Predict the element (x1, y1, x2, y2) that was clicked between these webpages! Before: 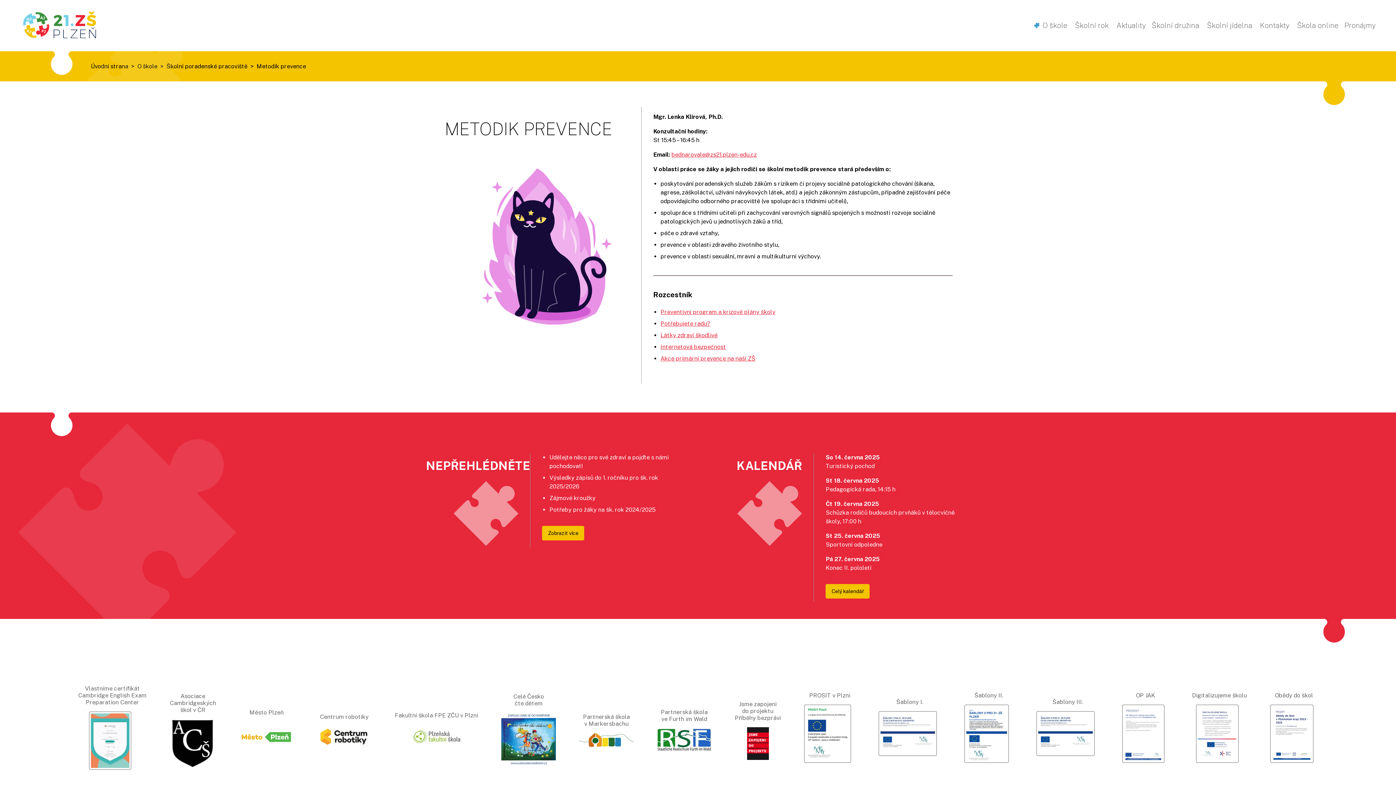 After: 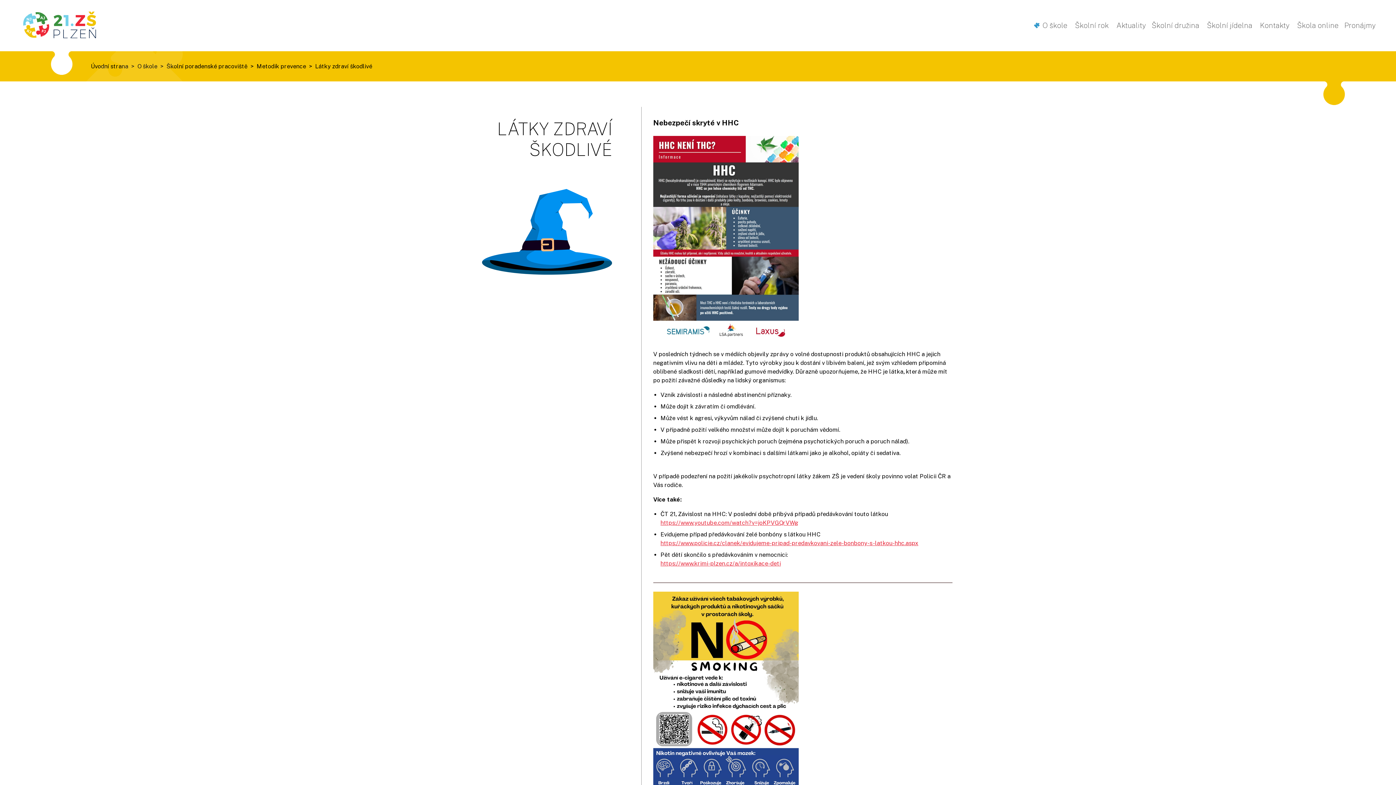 Action: label: Látky zdraví škodlivé bbox: (660, 331, 717, 338)